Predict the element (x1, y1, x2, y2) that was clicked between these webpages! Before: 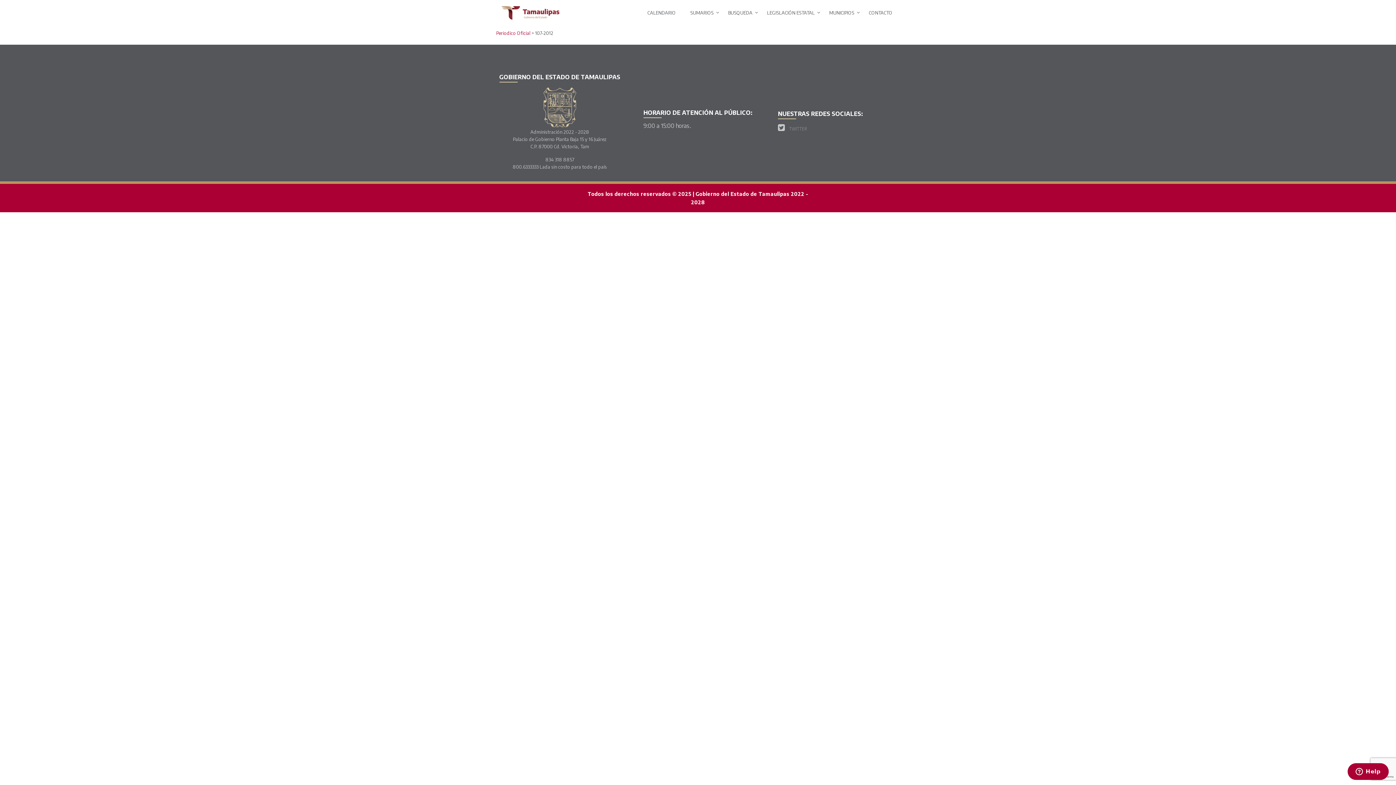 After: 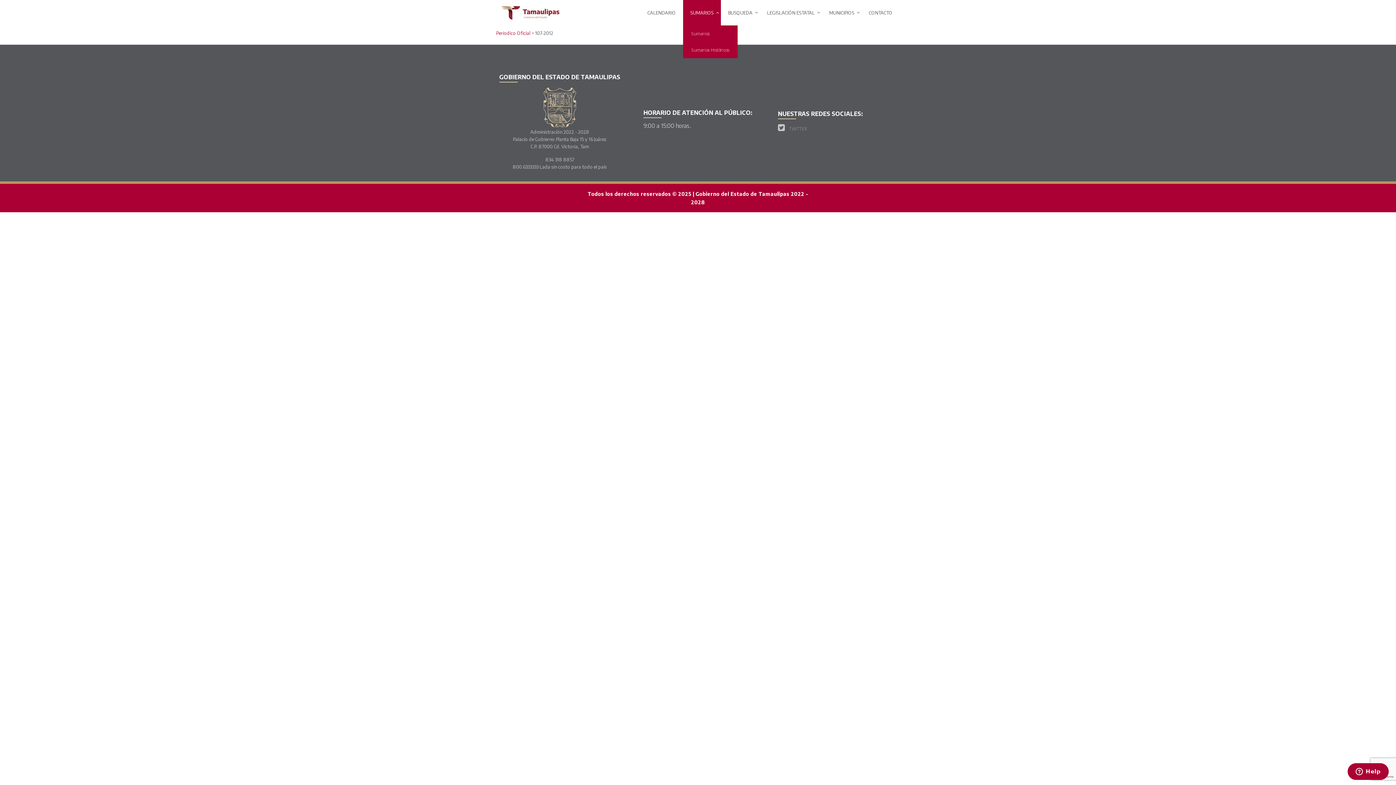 Action: bbox: (683, 0, 721, 25) label: SUMARIOS